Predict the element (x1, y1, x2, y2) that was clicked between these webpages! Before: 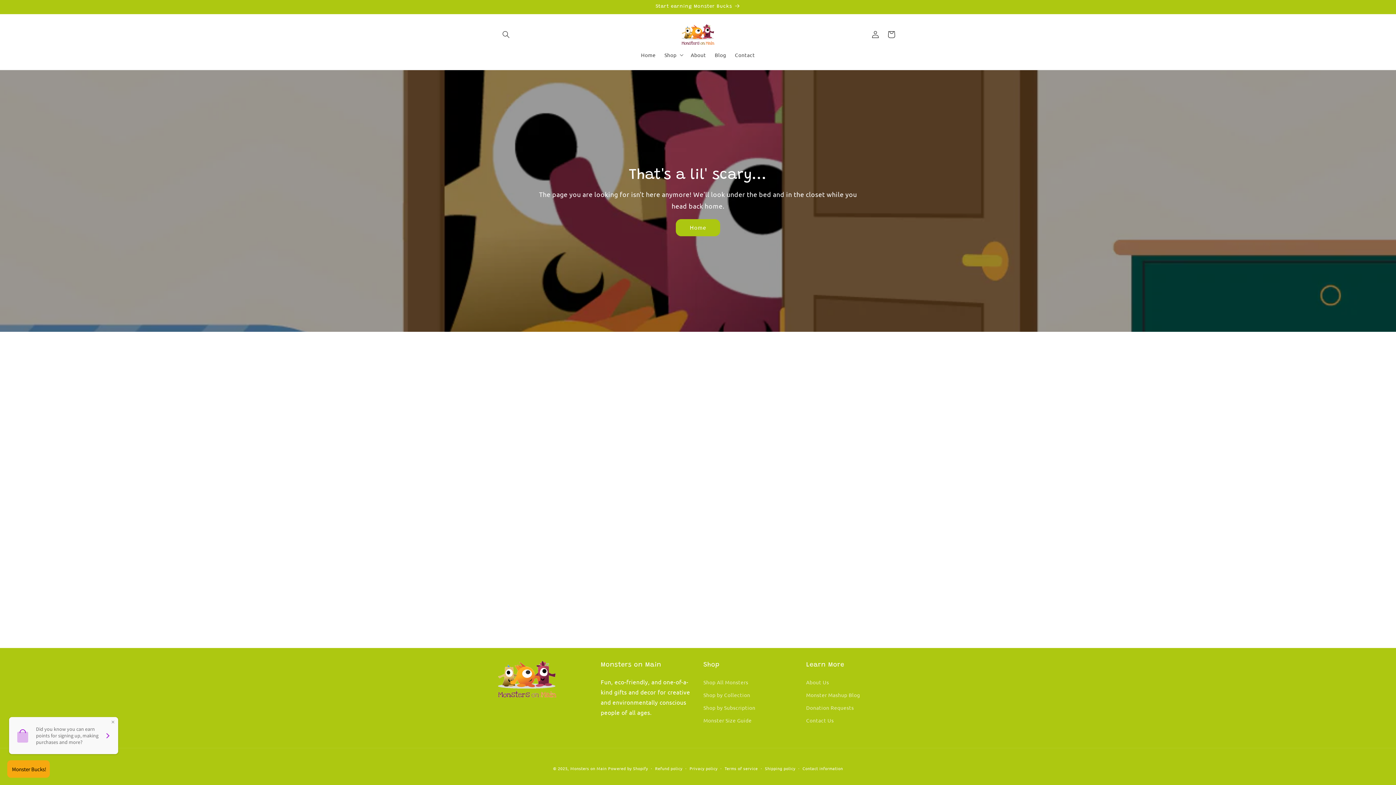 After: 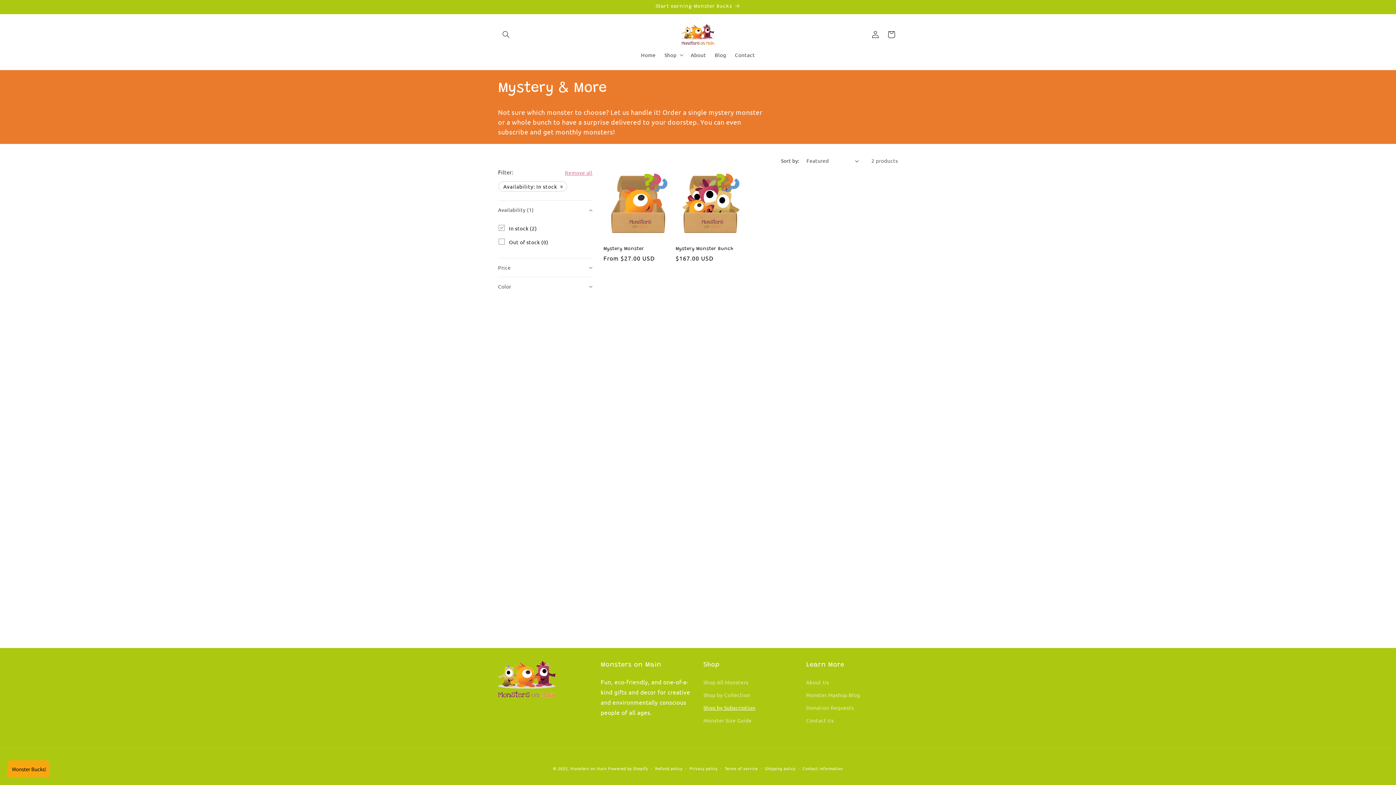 Action: label: Shop by Subscription bbox: (703, 701, 755, 714)